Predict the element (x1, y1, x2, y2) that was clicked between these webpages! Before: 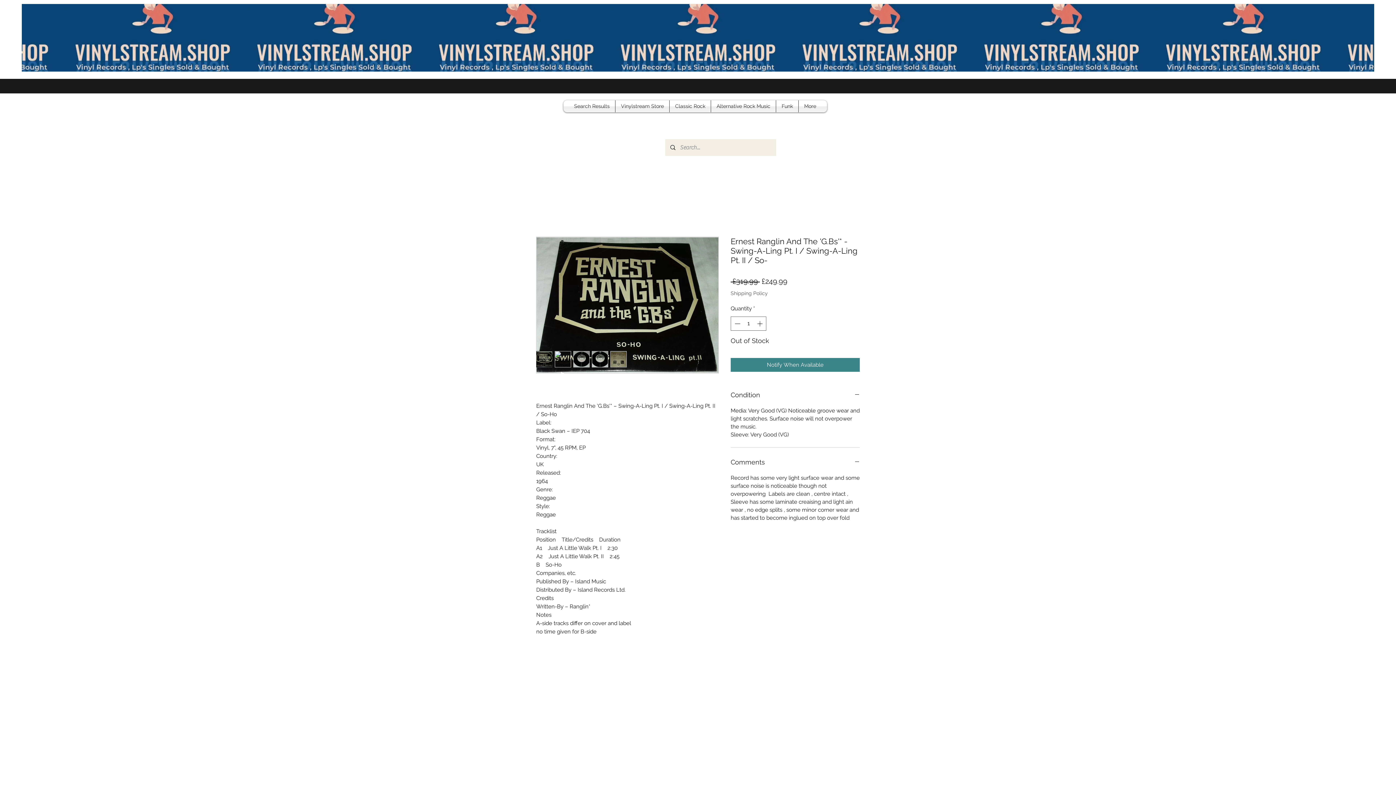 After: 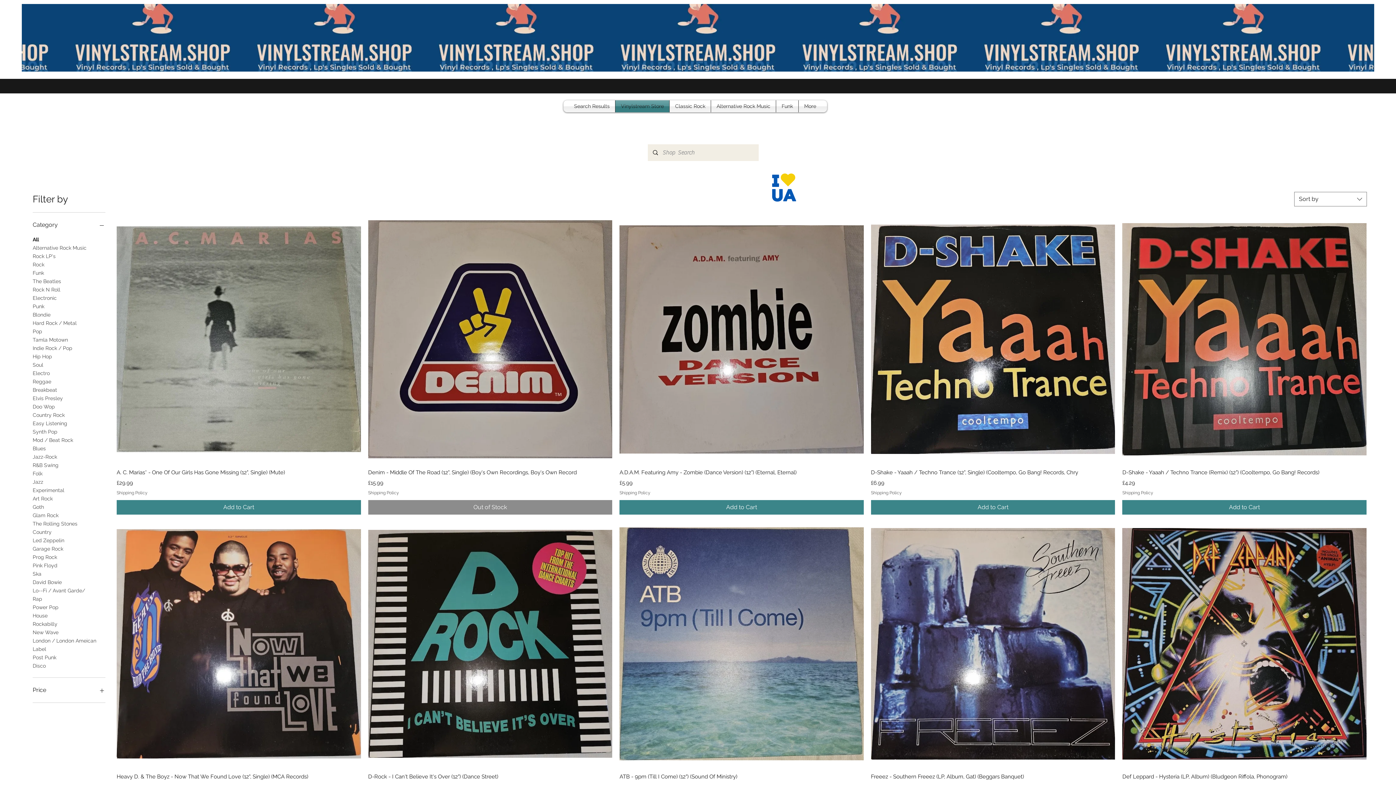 Action: bbox: (615, 100, 669, 112) label: Vinylstream Store